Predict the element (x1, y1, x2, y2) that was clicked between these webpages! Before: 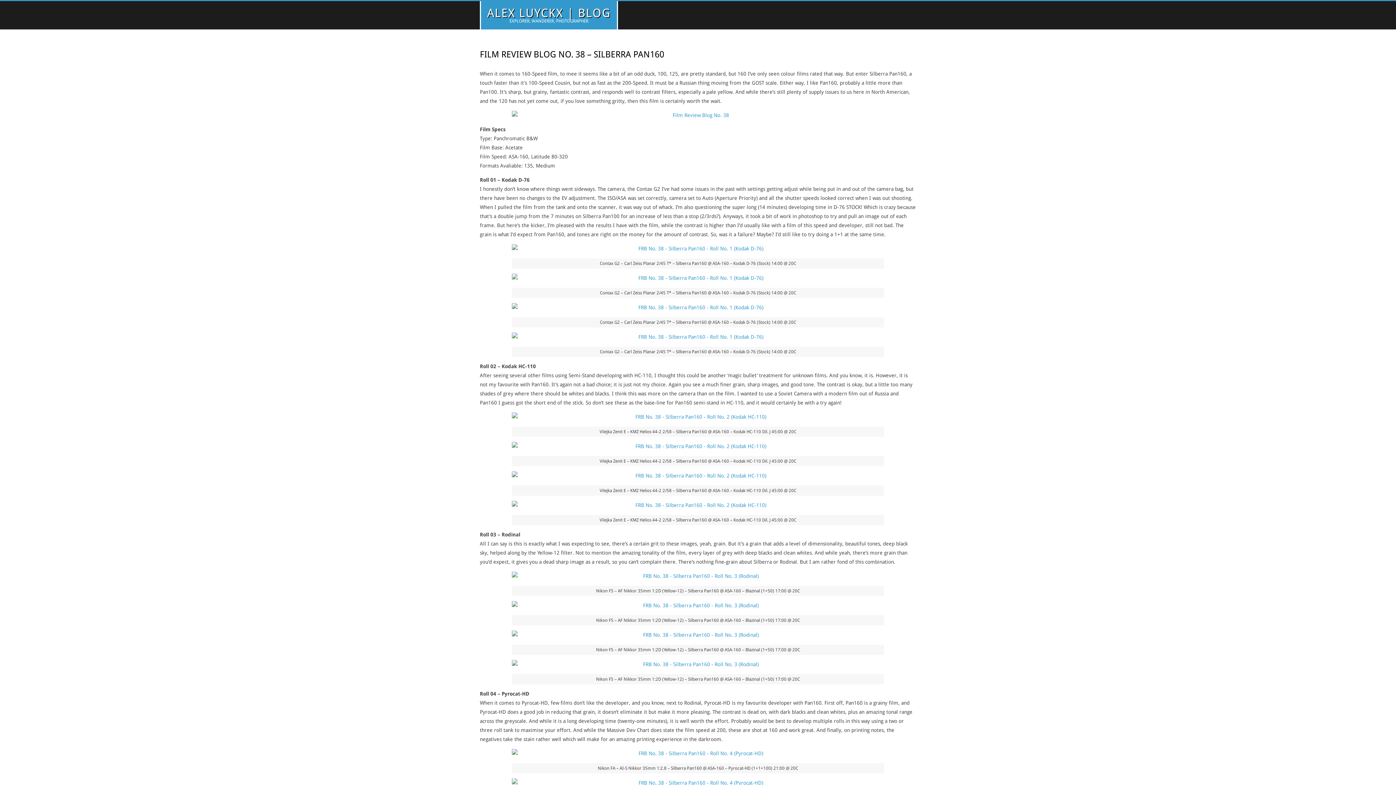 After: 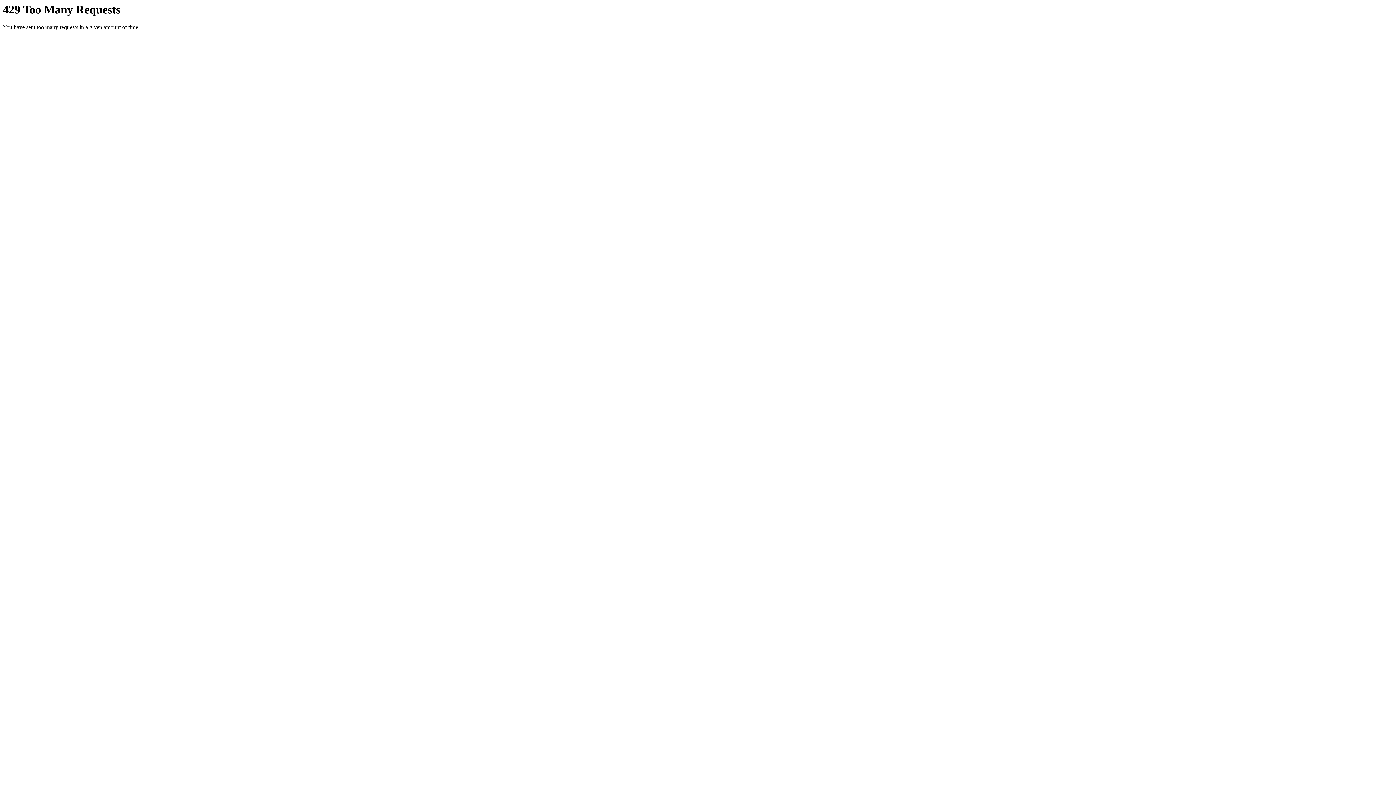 Action: bbox: (512, 601, 884, 610)